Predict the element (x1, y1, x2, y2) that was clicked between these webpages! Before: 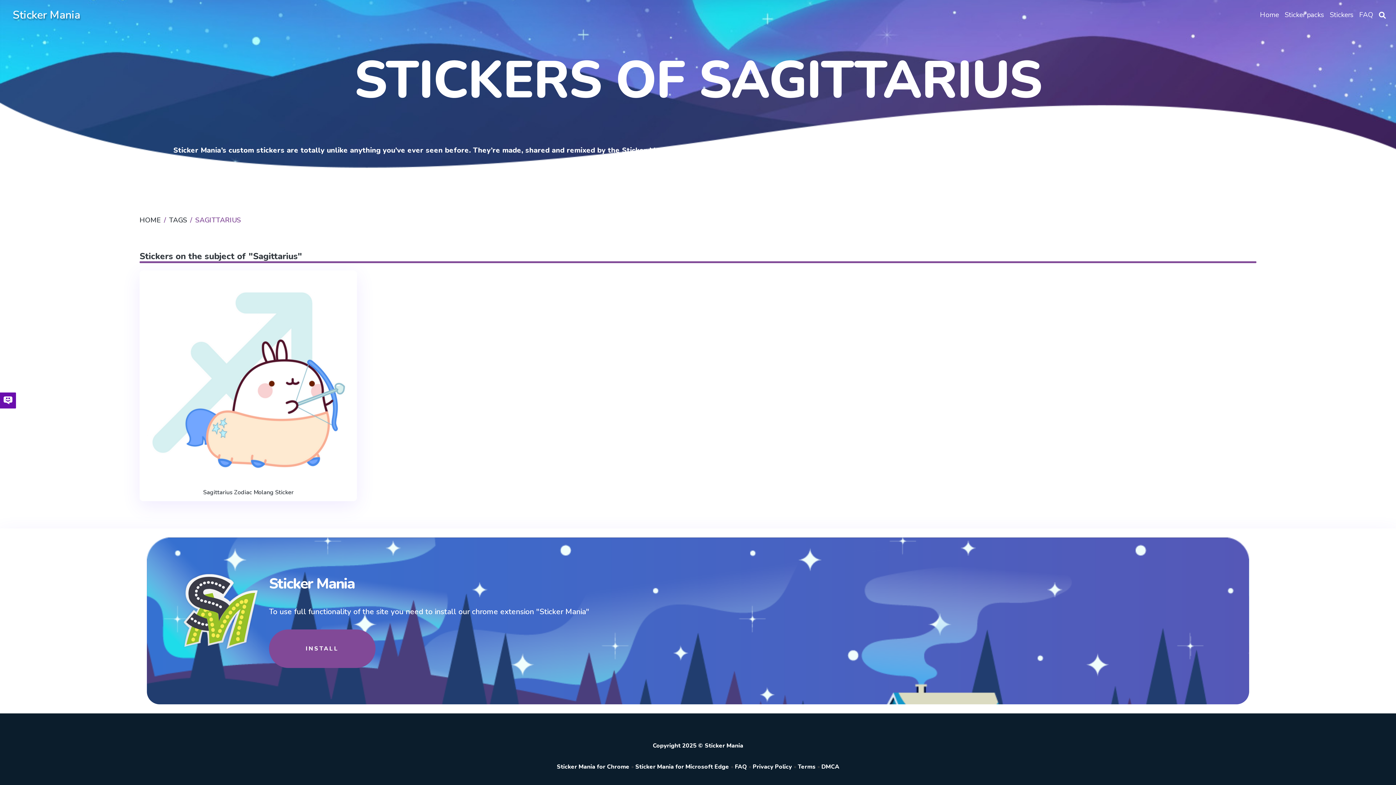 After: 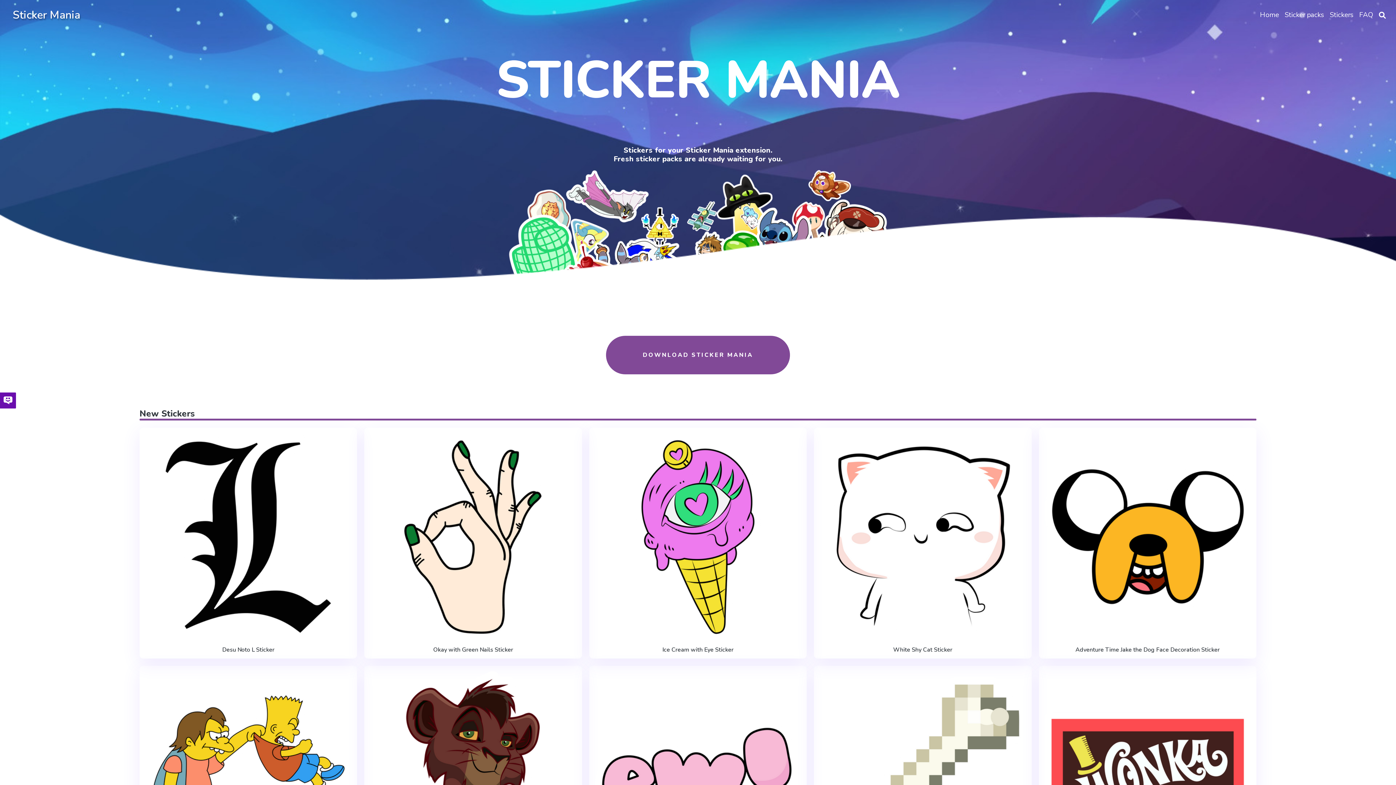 Action: bbox: (1257, 5, 1282, 24) label: Home